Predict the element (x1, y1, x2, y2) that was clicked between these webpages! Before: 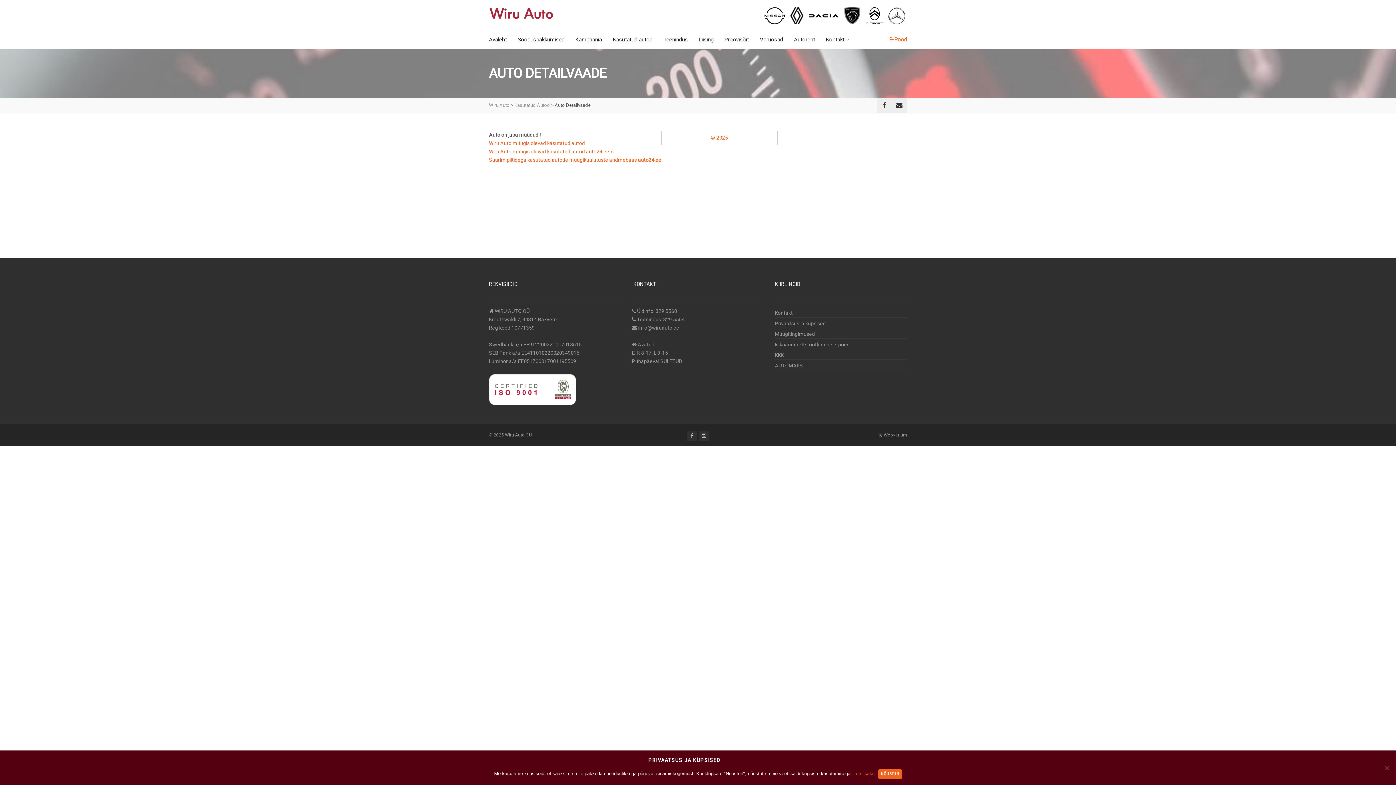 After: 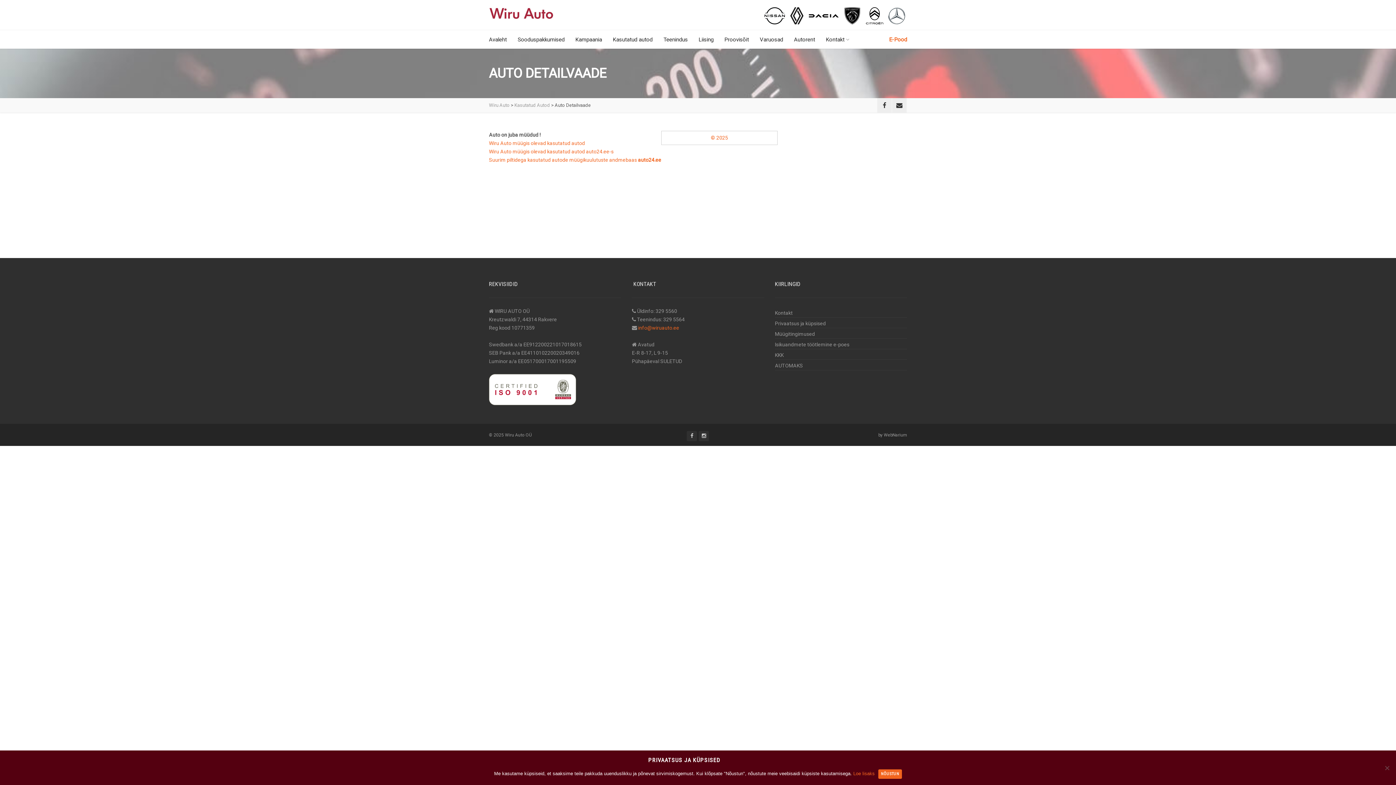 Action: label: info@wiruauto.ee bbox: (638, 325, 679, 330)